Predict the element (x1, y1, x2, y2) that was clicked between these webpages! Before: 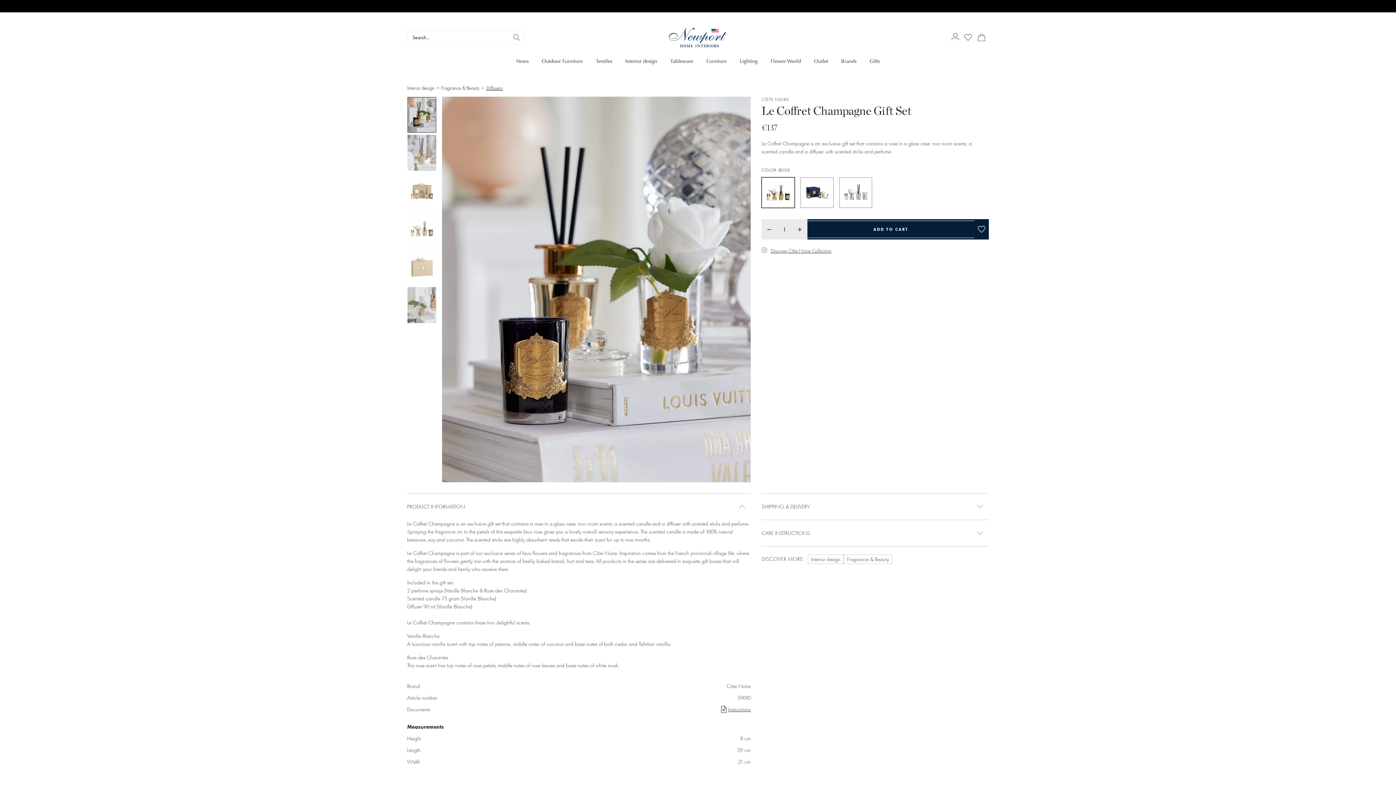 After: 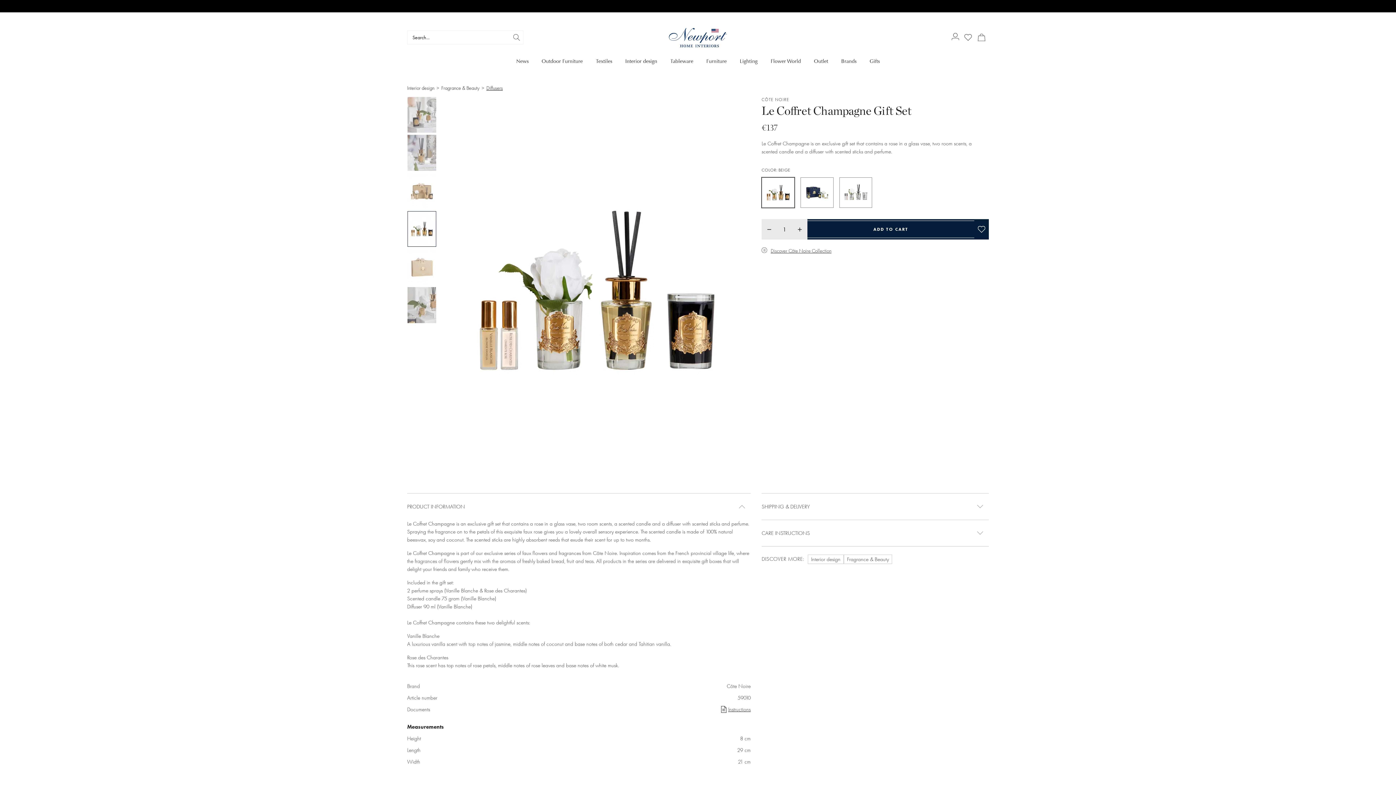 Action: bbox: (407, 211, 436, 246)